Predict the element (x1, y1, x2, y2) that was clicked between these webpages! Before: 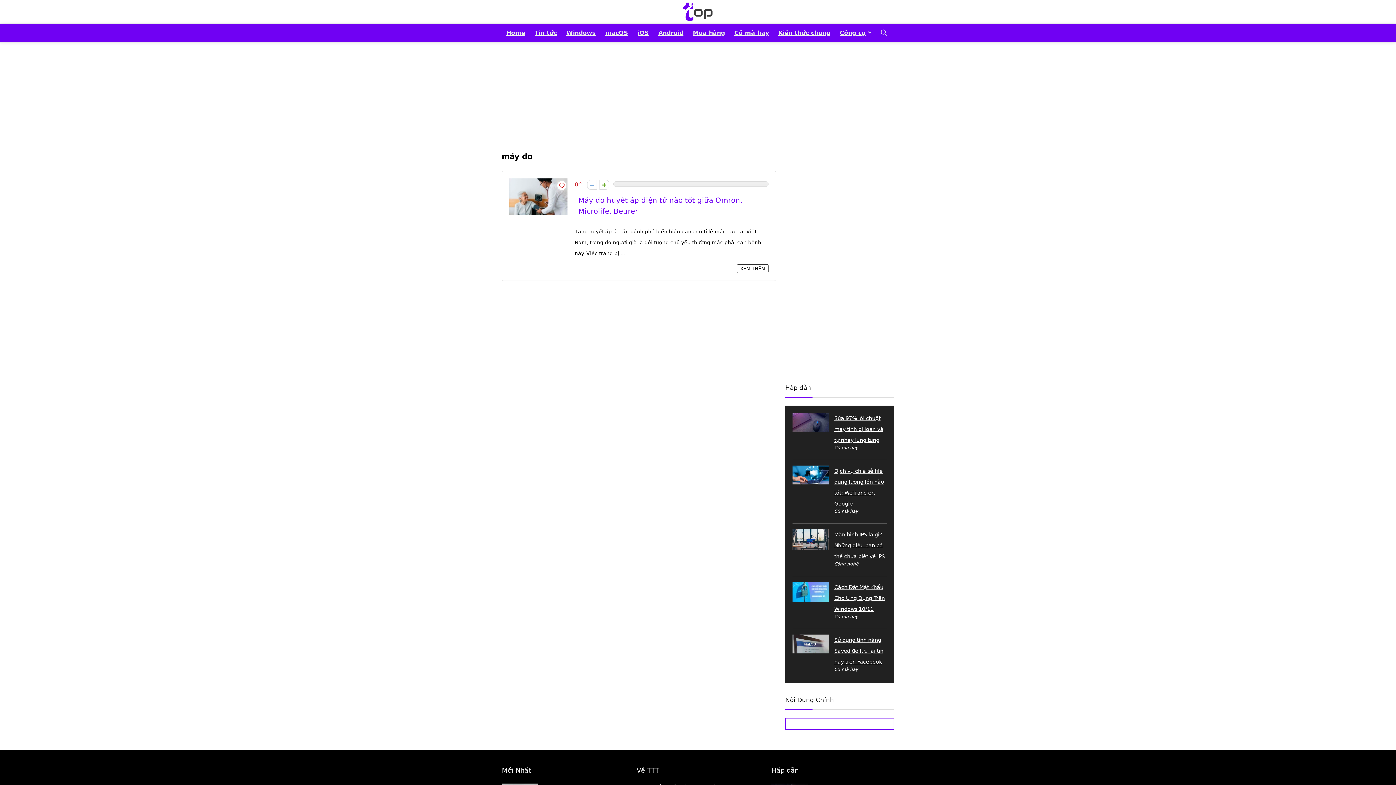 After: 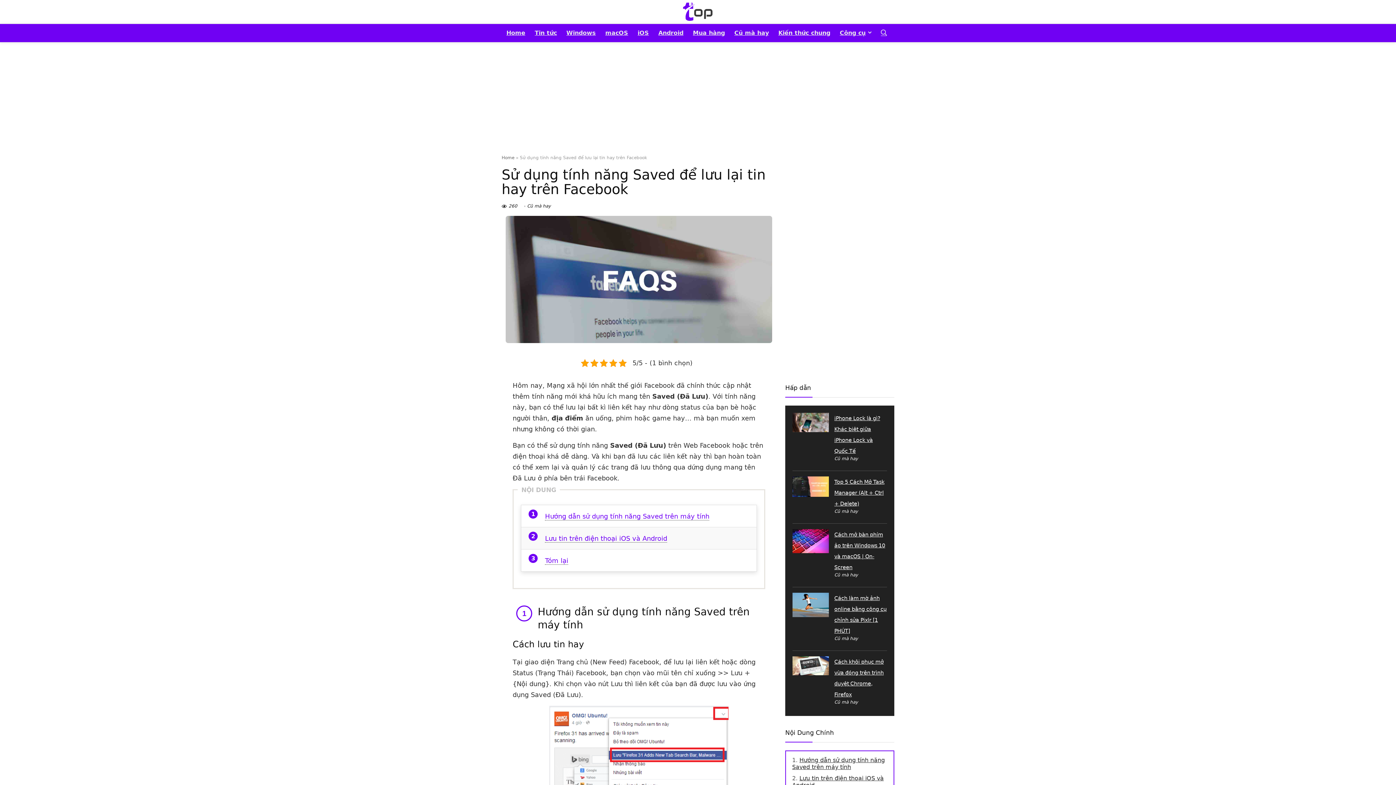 Action: bbox: (792, 634, 829, 641)